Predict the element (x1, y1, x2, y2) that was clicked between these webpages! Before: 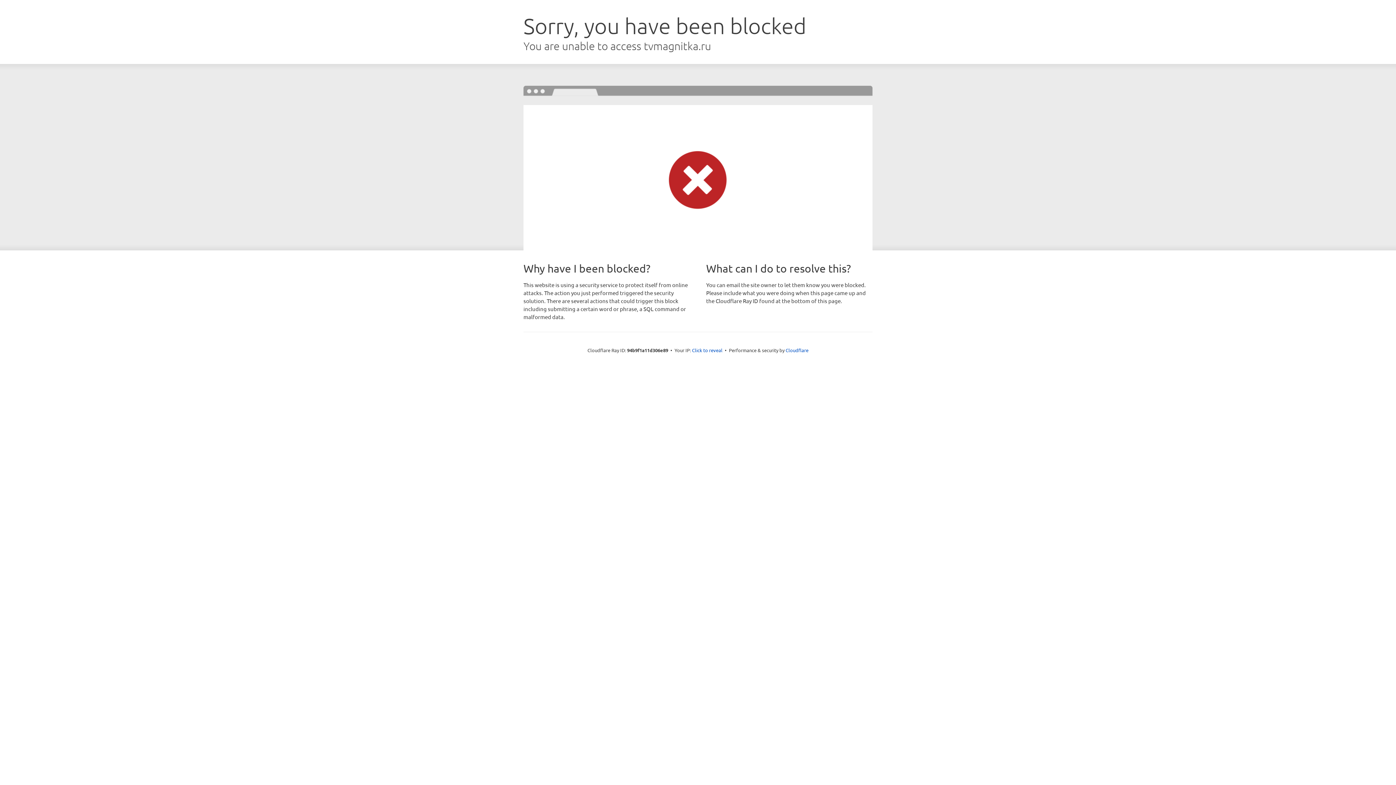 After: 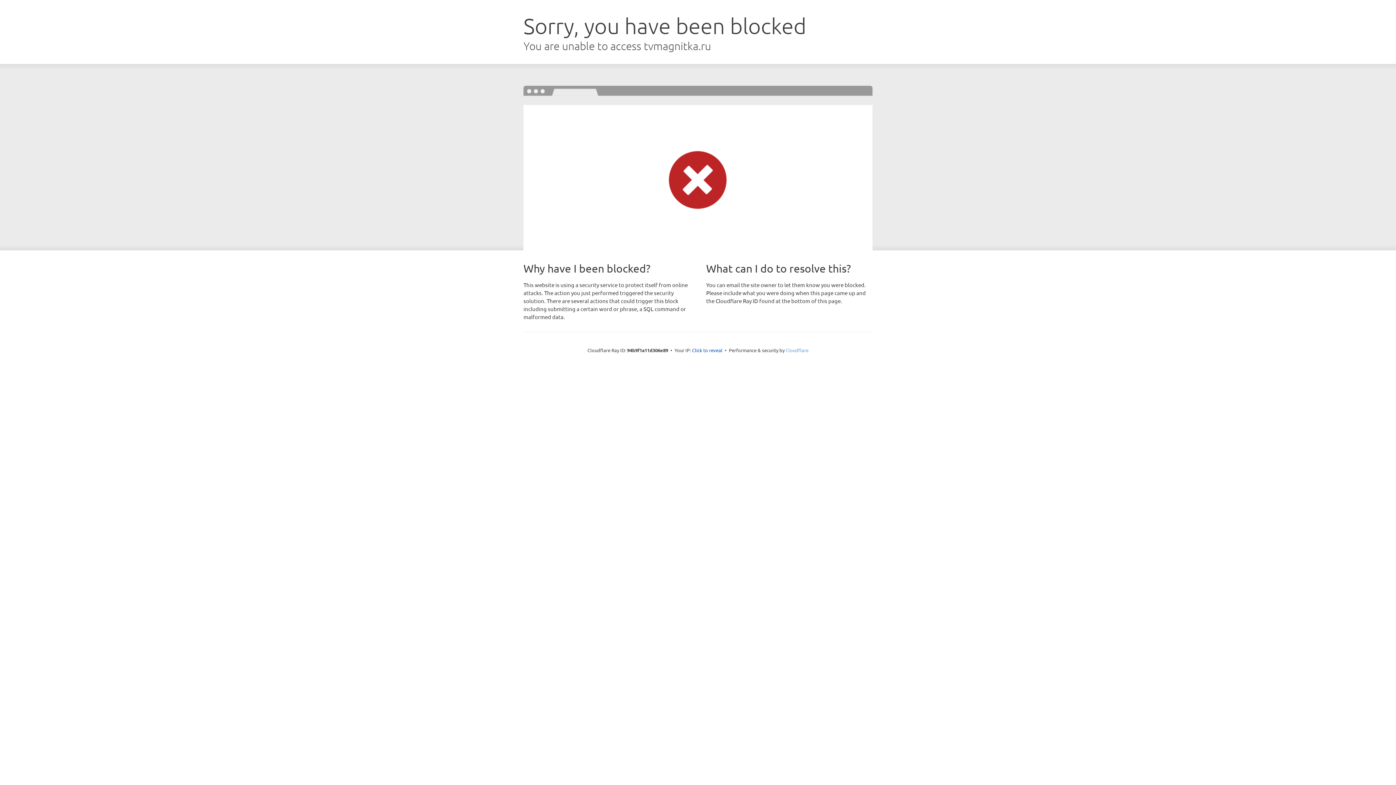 Action: bbox: (785, 347, 808, 353) label: Cloudflare